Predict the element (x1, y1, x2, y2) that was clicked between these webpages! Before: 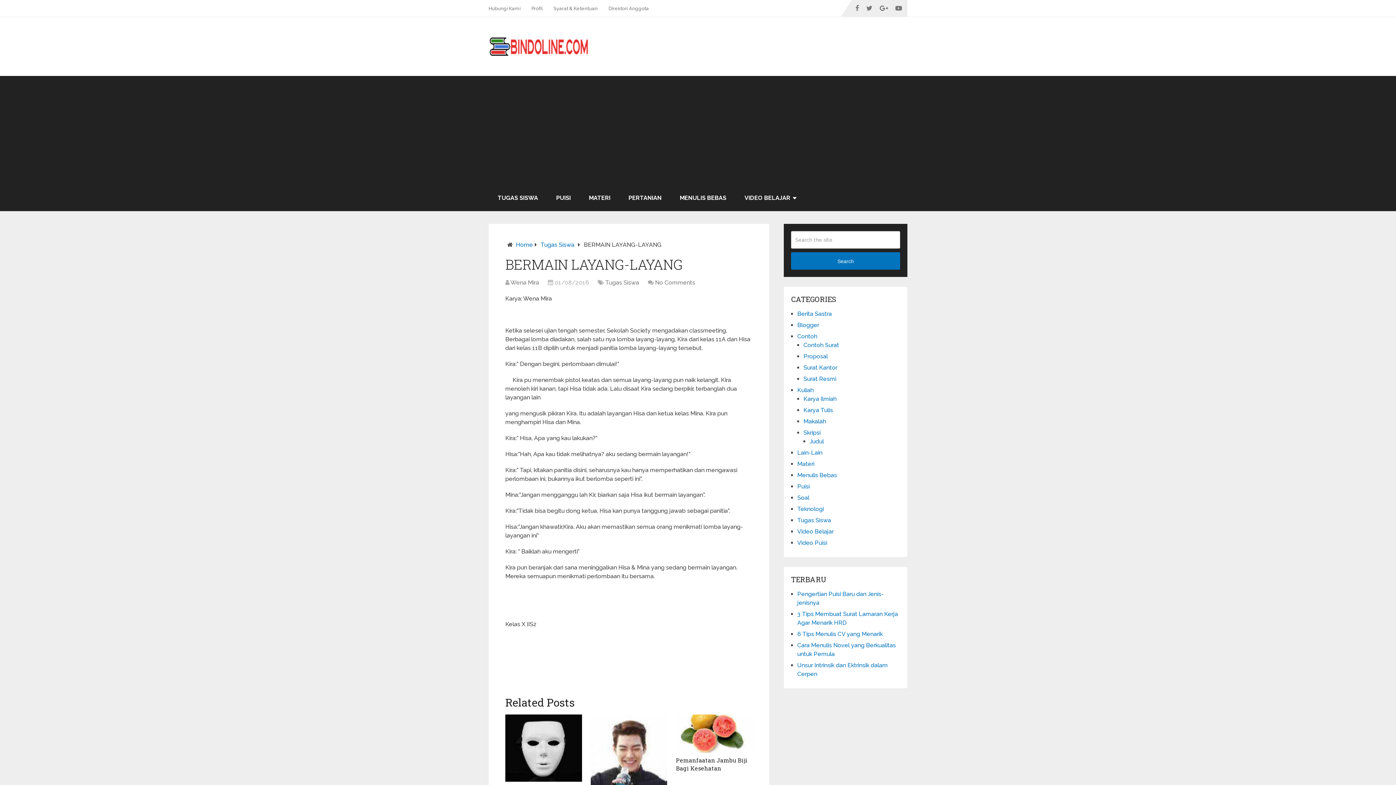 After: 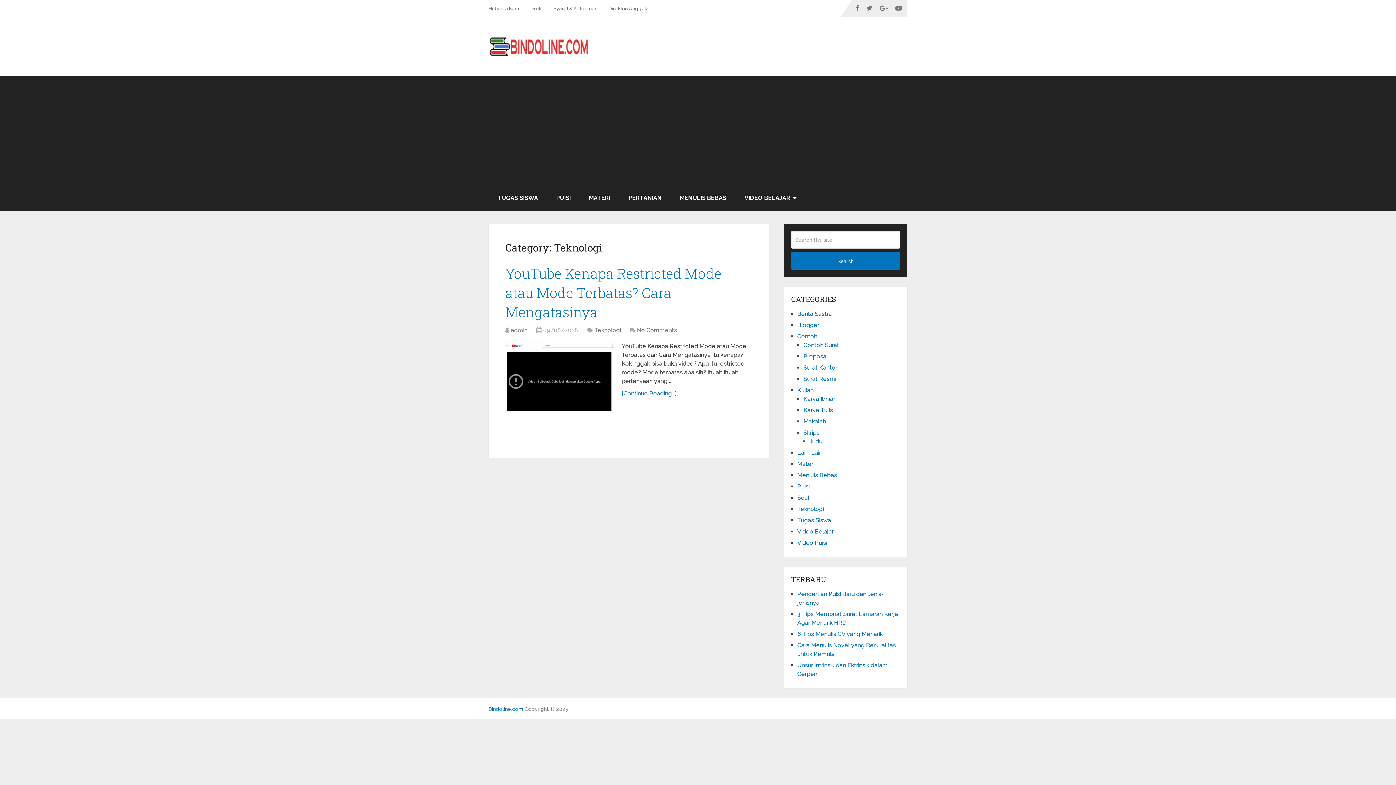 Action: label: Teknologi bbox: (797, 505, 824, 512)